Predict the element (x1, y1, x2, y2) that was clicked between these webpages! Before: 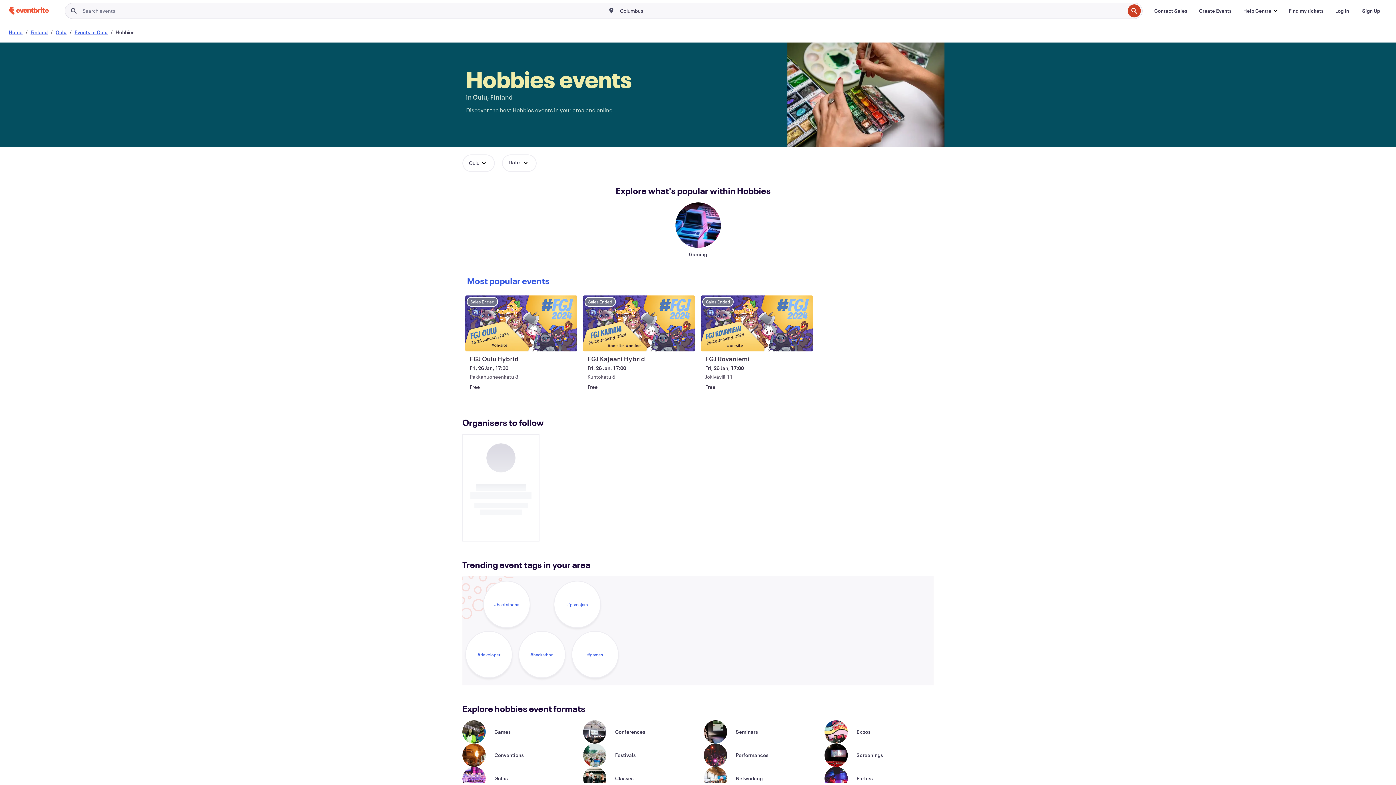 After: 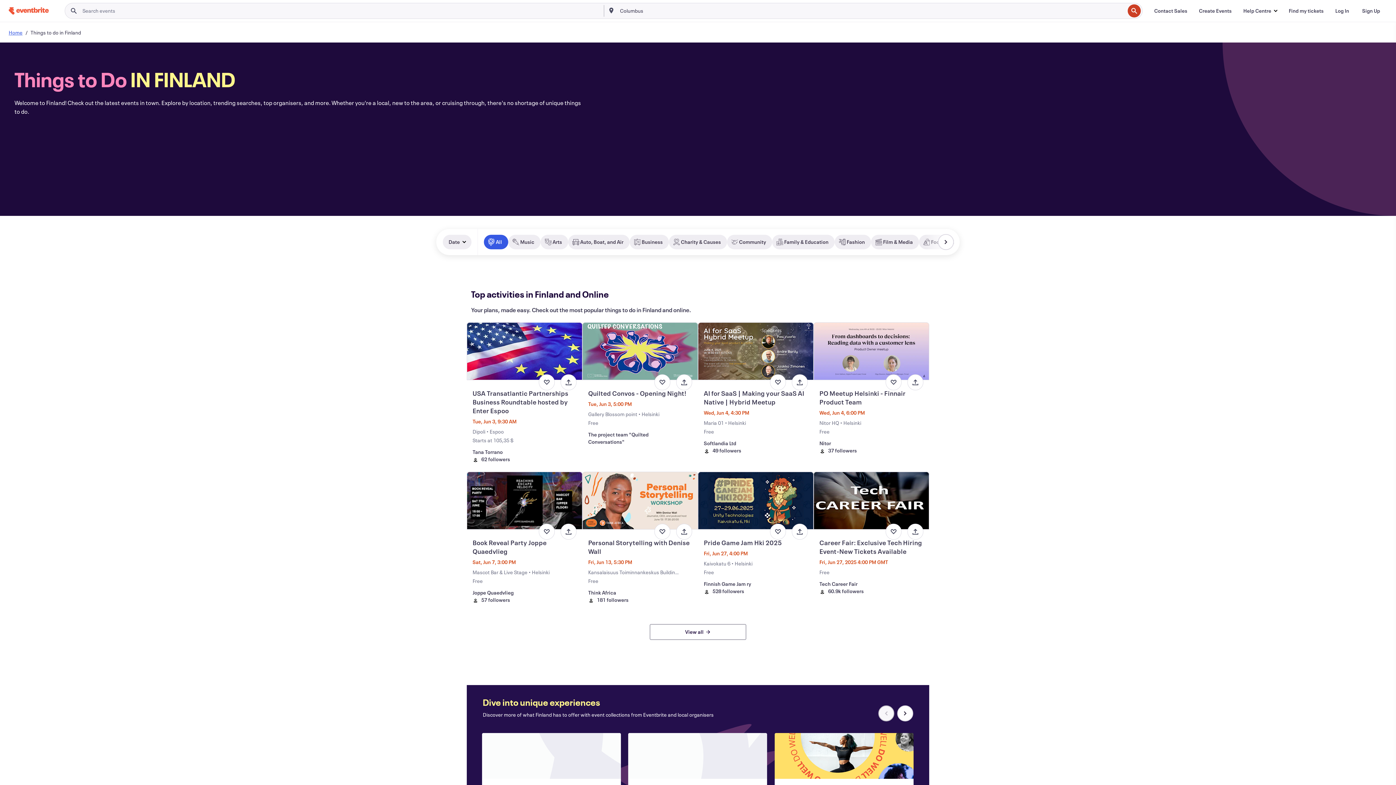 Action: label: Finland bbox: (30, 28, 47, 35)